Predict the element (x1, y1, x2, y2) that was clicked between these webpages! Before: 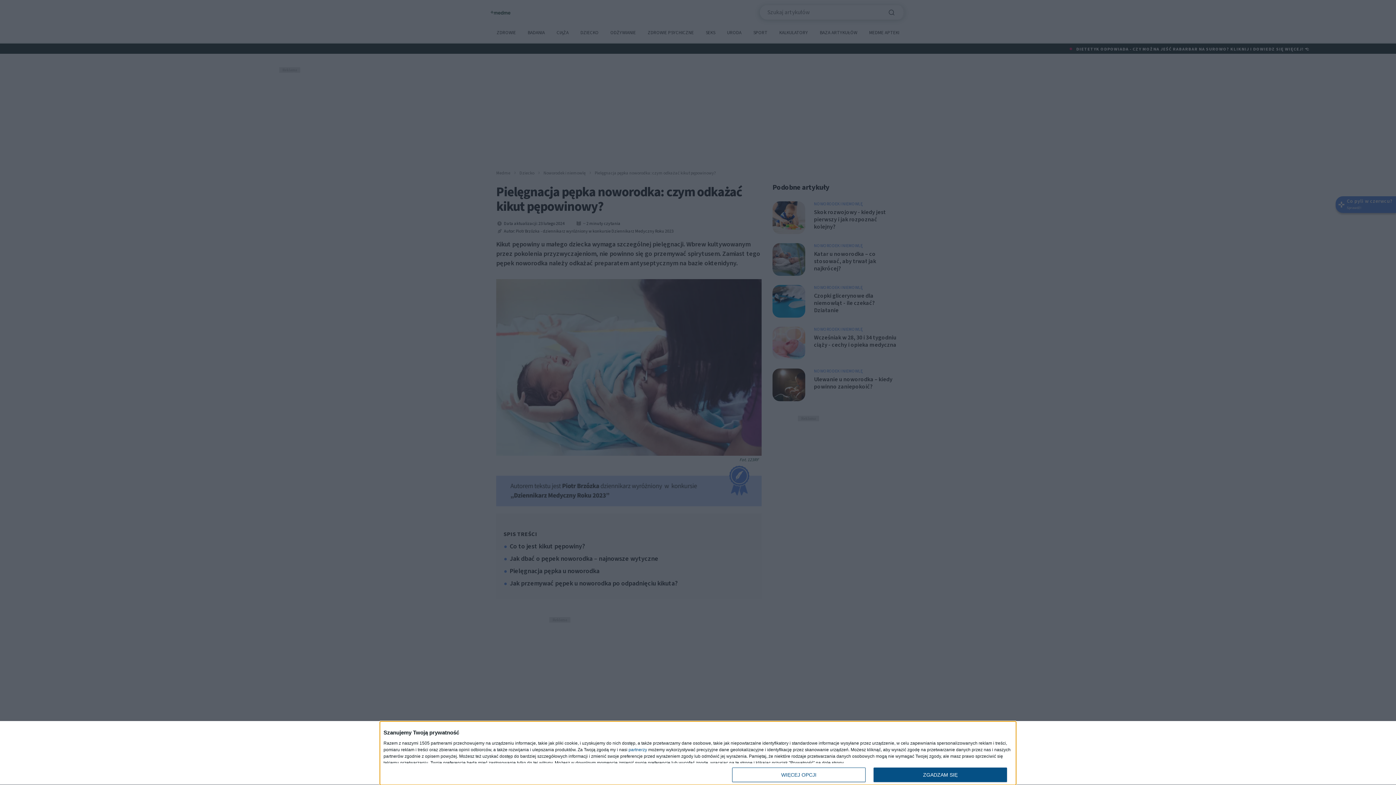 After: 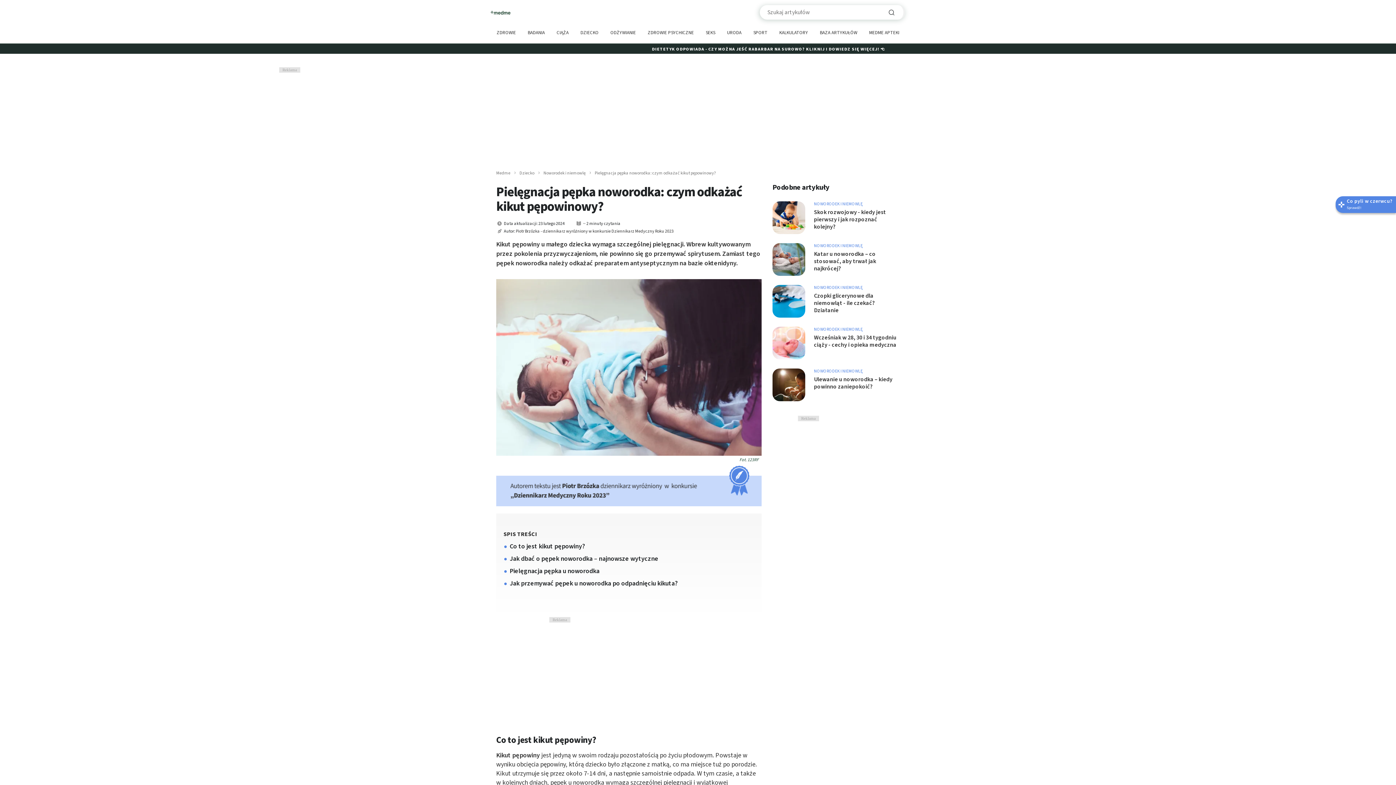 Action: label: ZGADZAM SIĘ bbox: (873, 768, 1007, 782)